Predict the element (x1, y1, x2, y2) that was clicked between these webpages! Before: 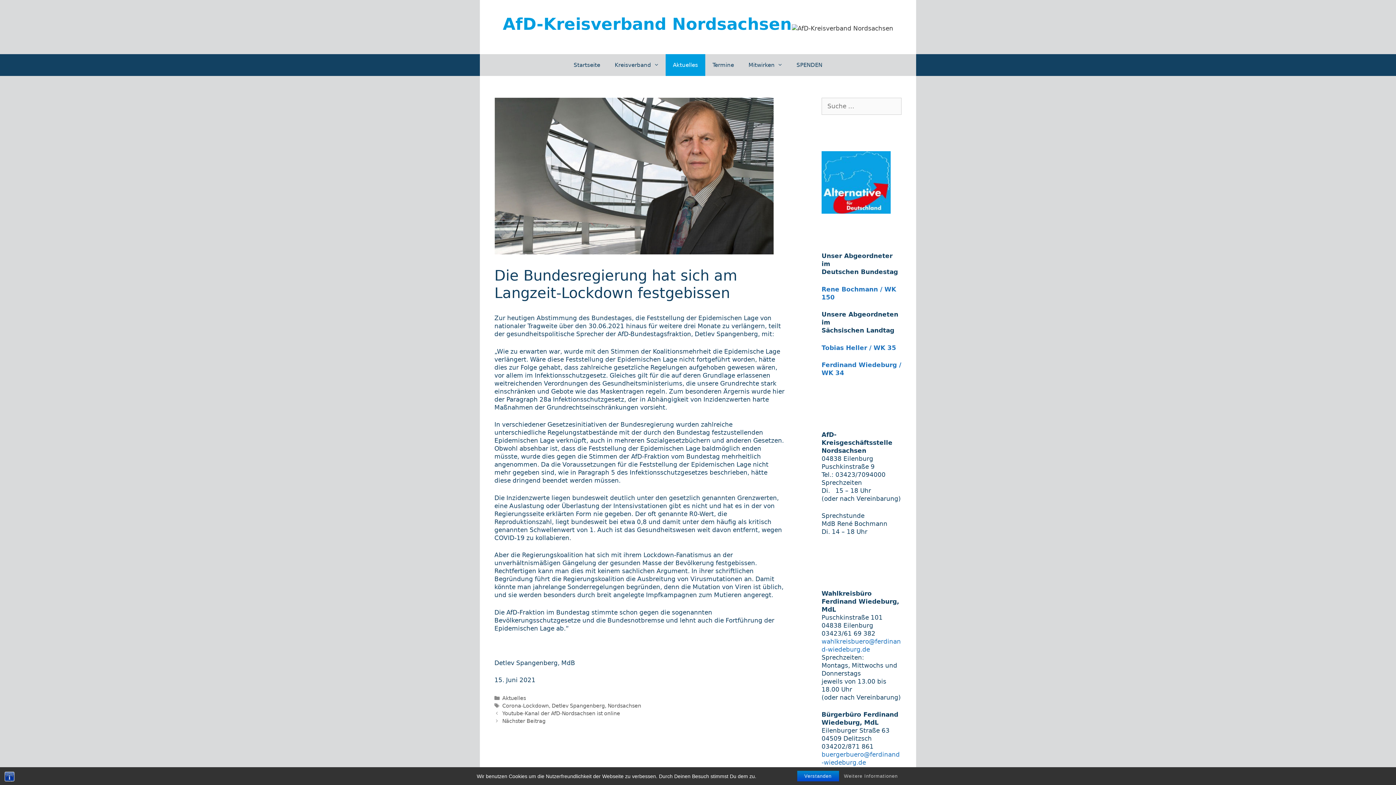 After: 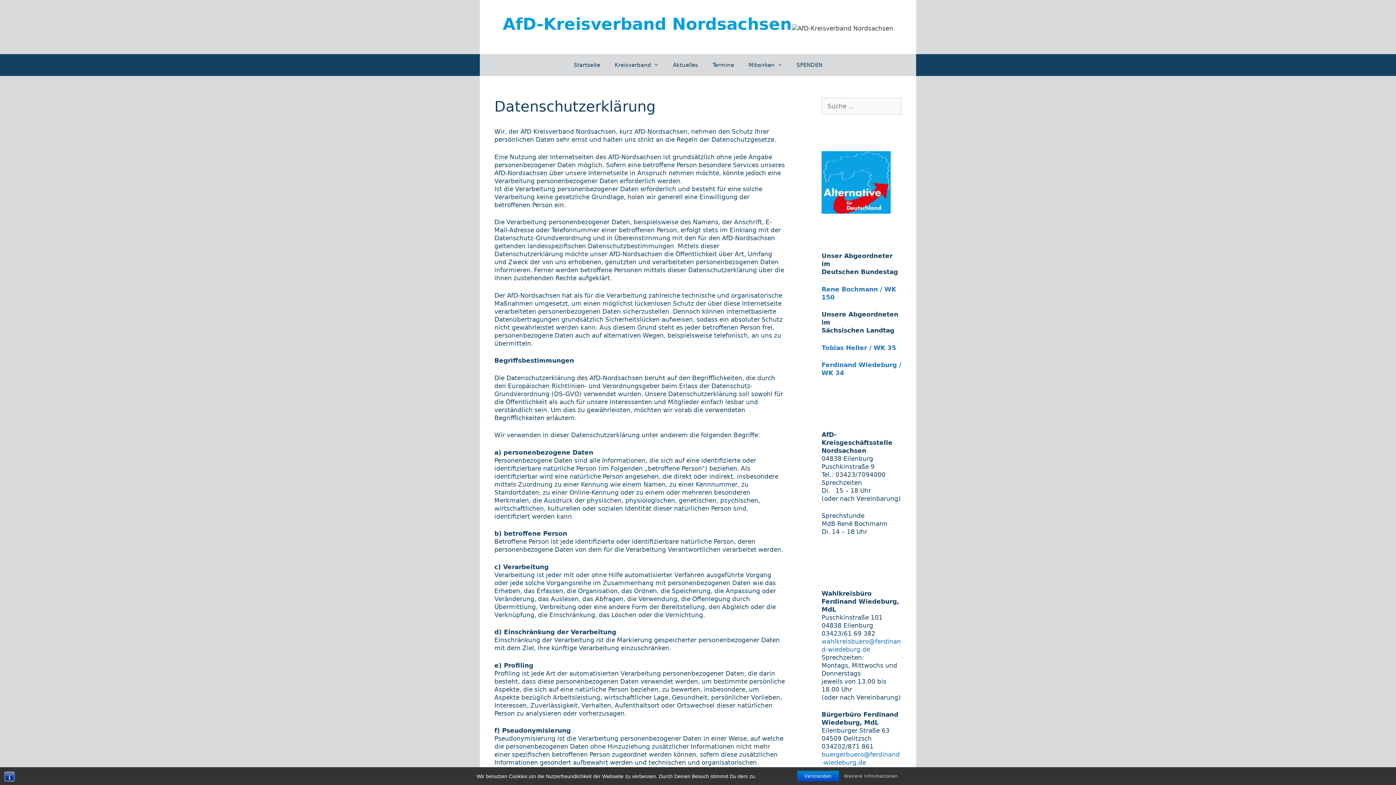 Action: bbox: (840, 772, 901, 780) label: Weitere Informationen